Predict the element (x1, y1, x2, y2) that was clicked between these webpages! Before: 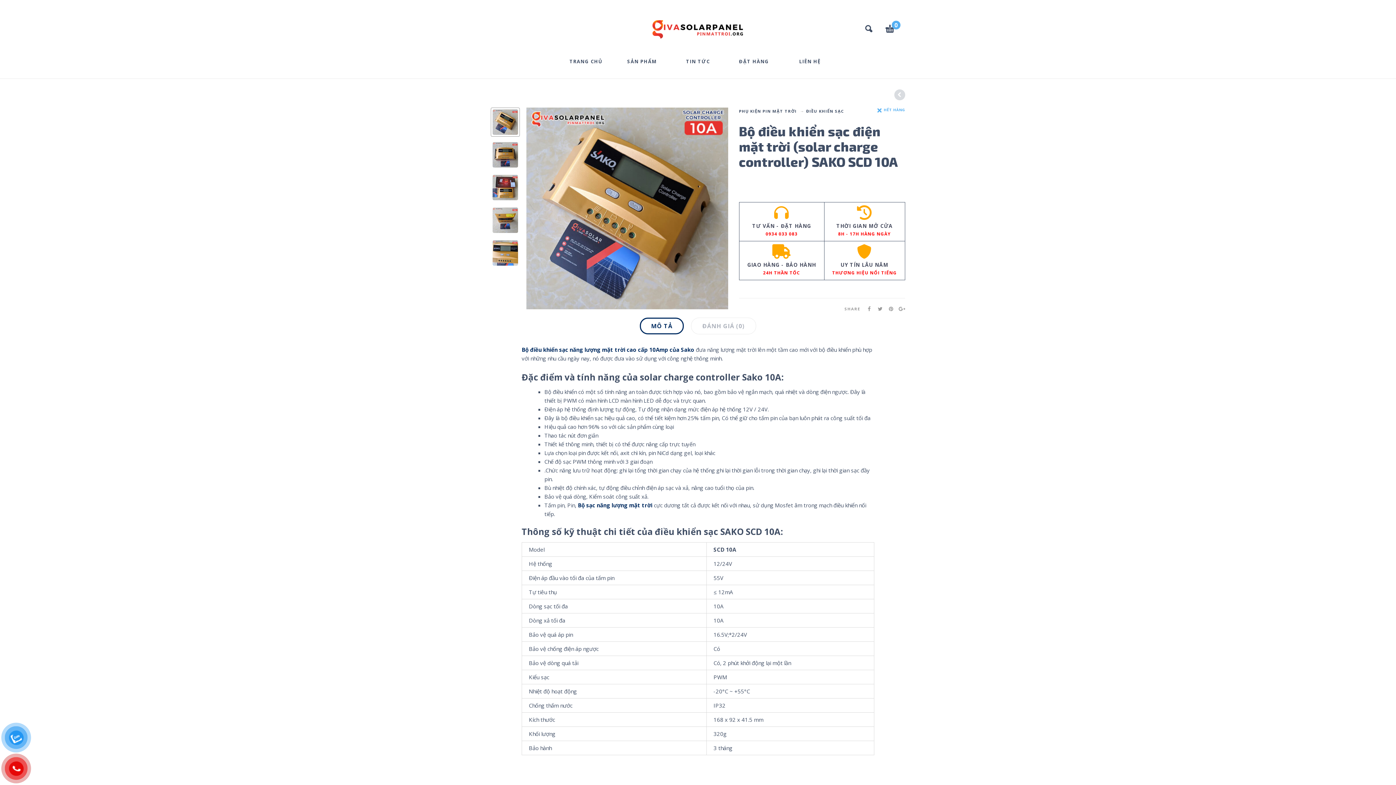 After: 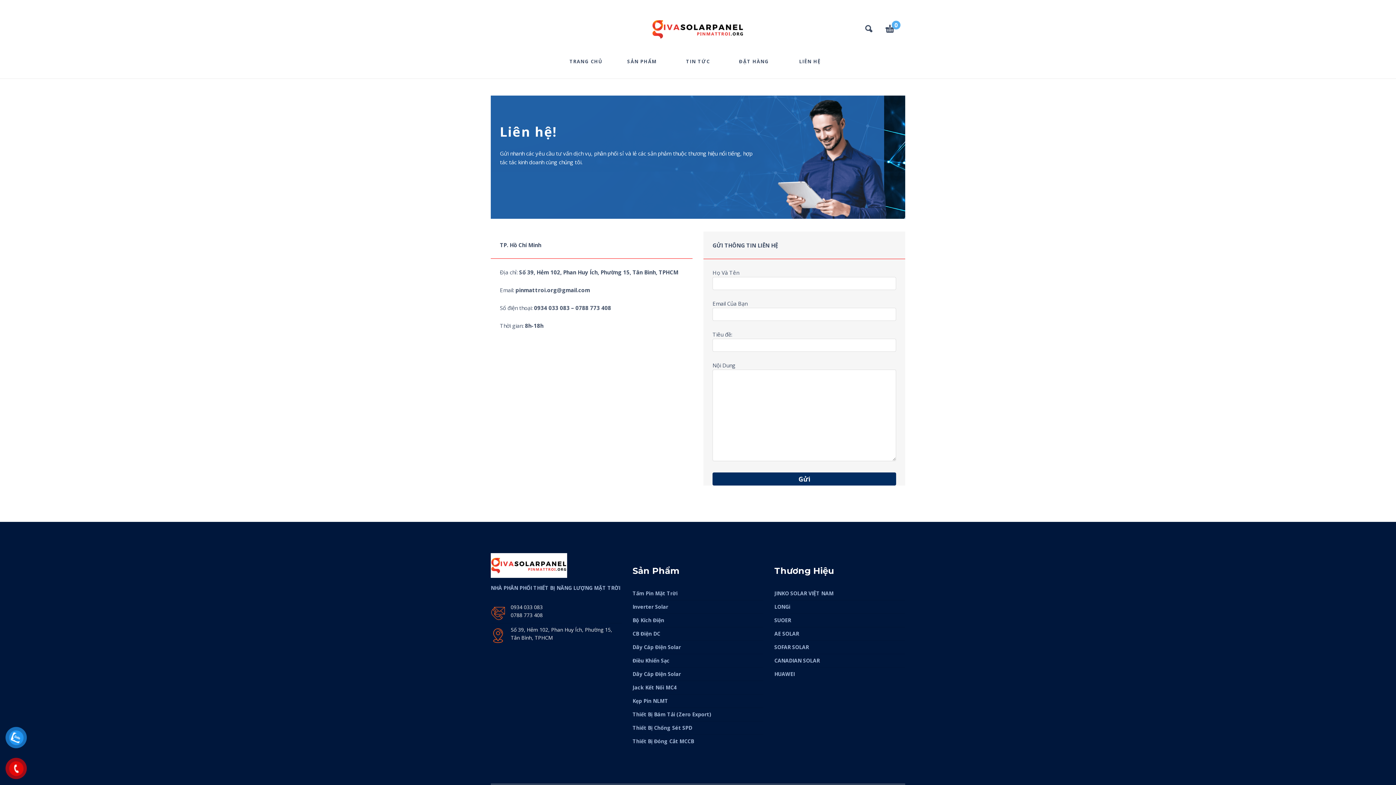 Action: label: LIÊN HỆ bbox: (782, 57, 837, 71)